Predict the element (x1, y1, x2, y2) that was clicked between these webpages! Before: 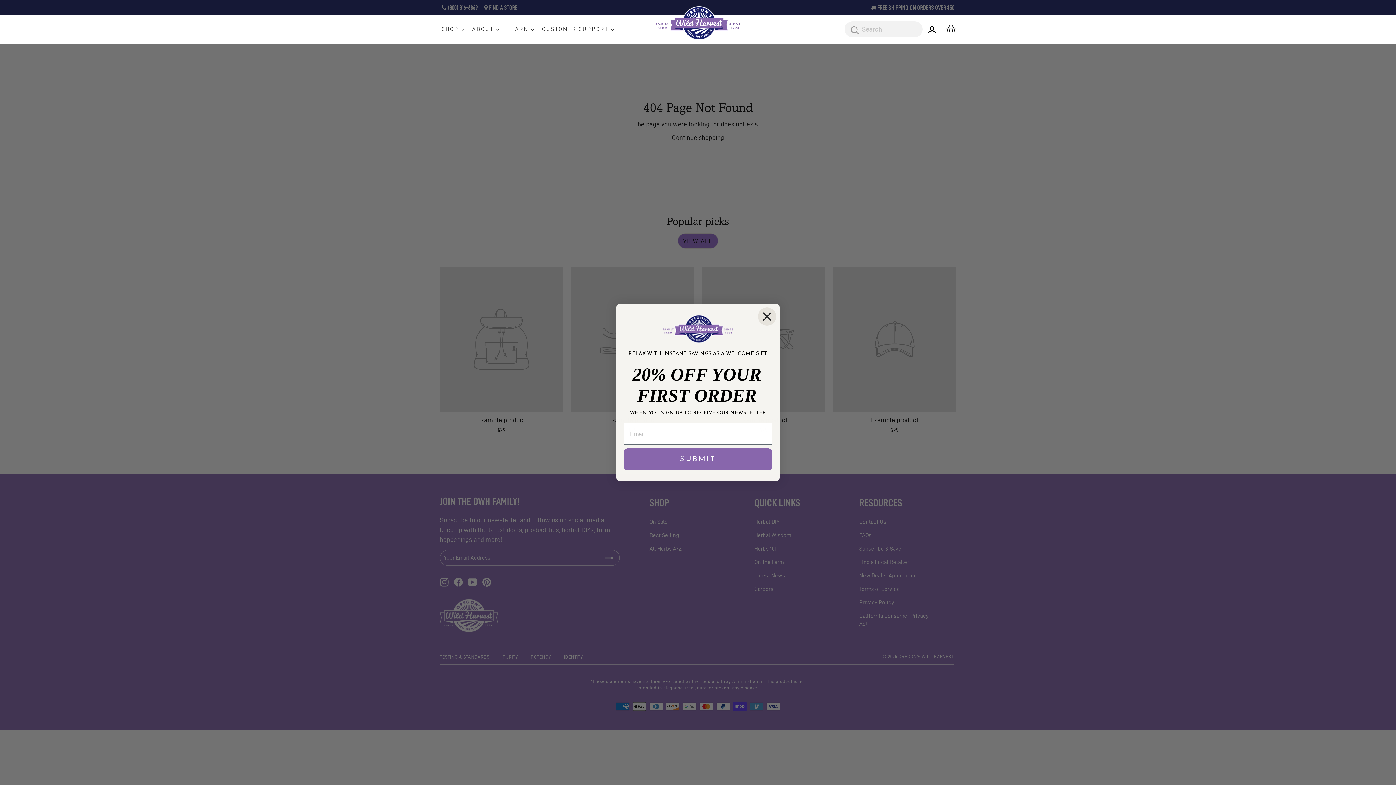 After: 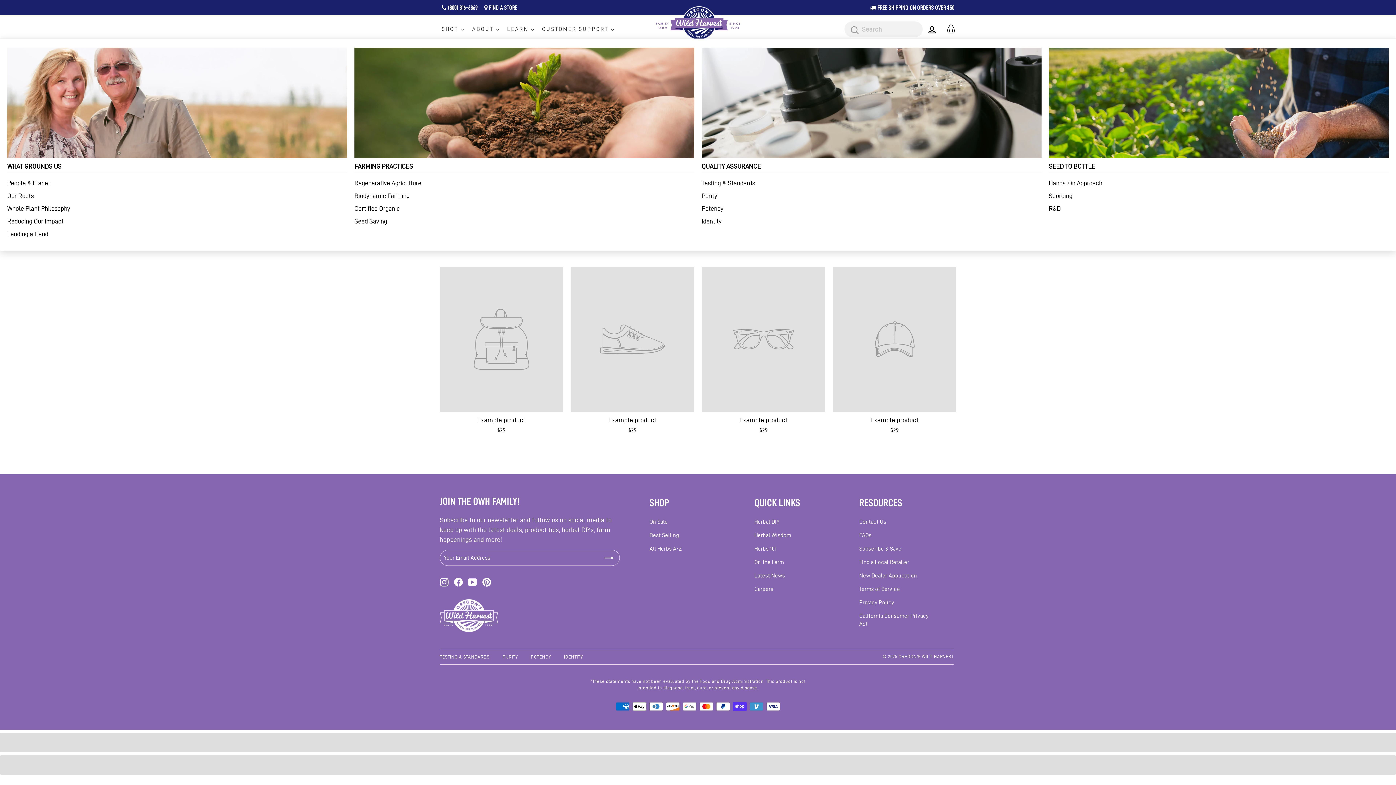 Action: bbox: (468, 20, 503, 38) label: ABOUT